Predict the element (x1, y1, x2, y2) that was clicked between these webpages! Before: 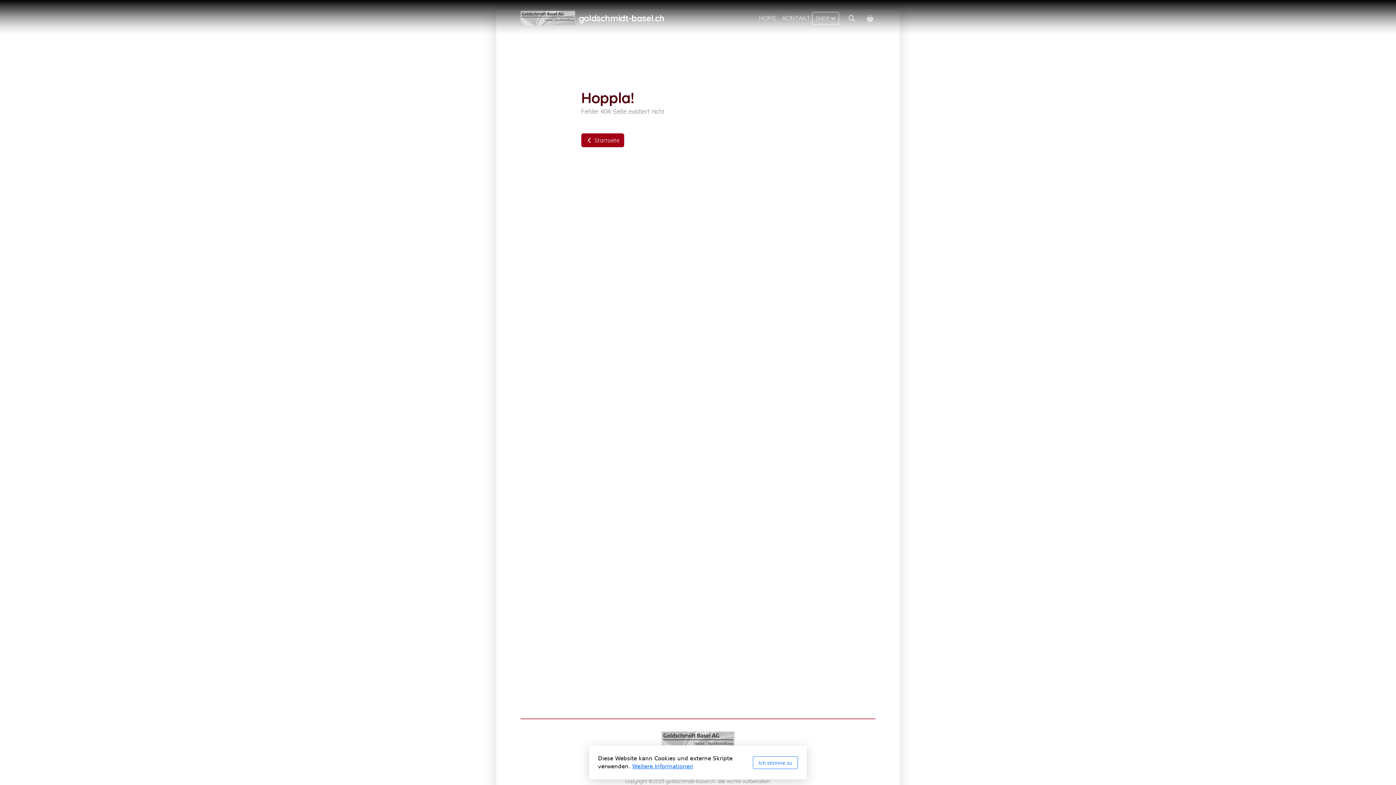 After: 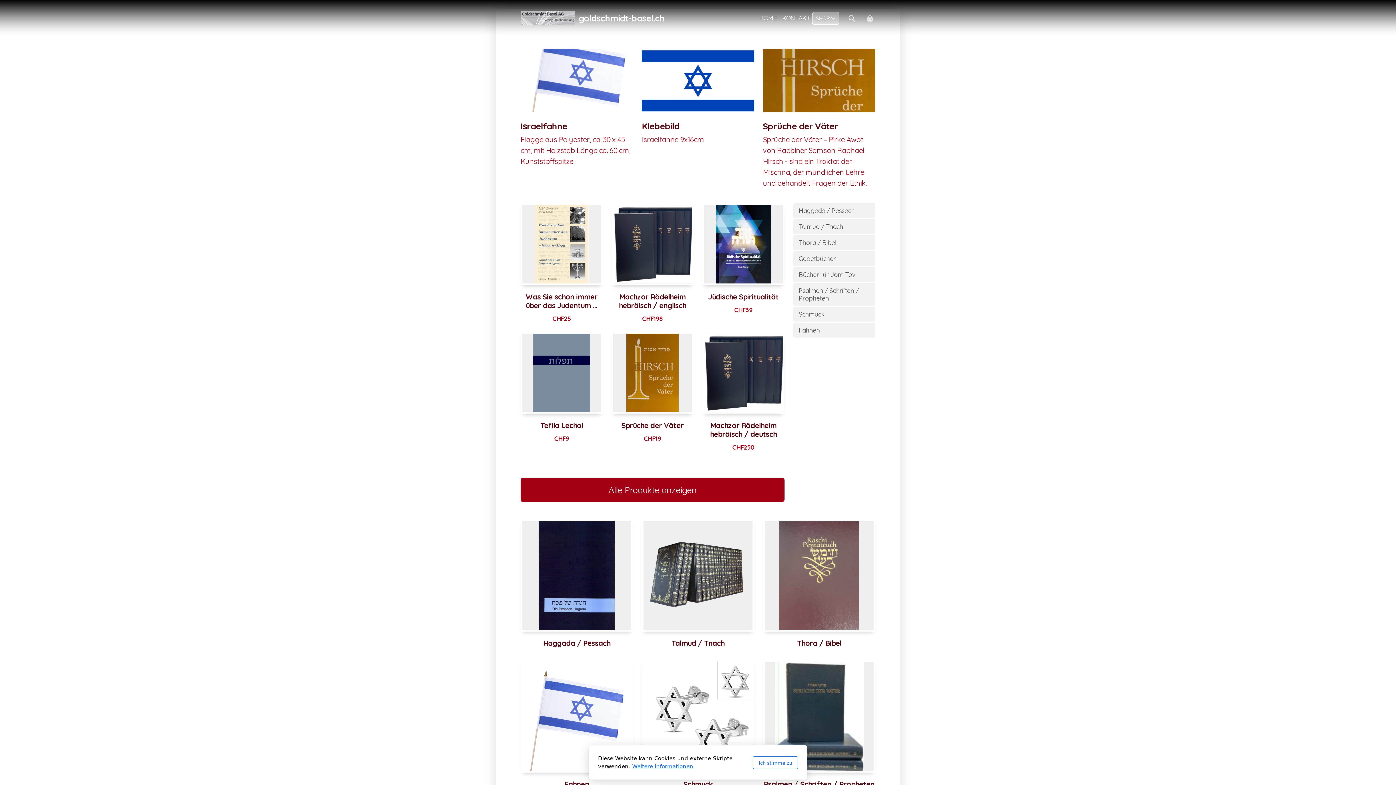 Action: bbox: (812, 11, 839, 24) label: SHOP 